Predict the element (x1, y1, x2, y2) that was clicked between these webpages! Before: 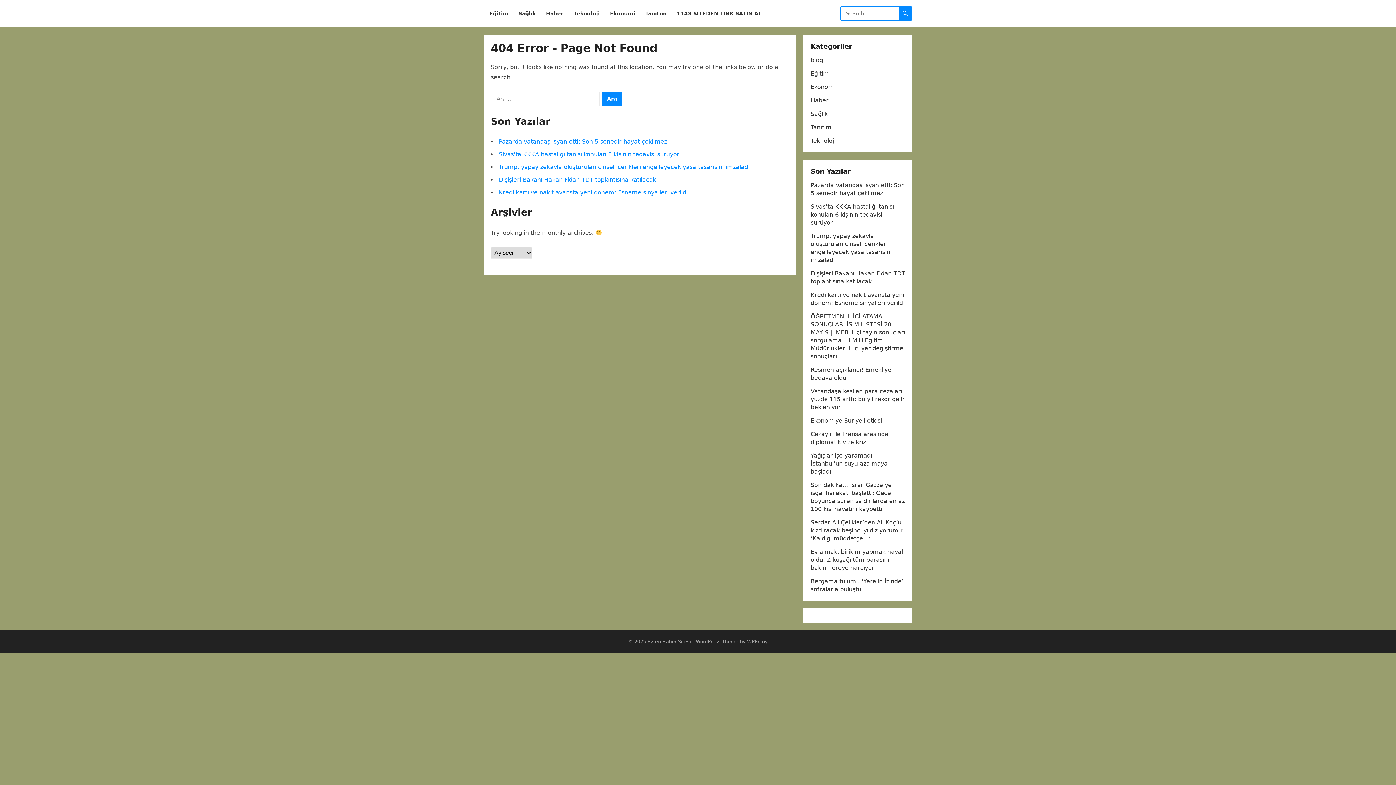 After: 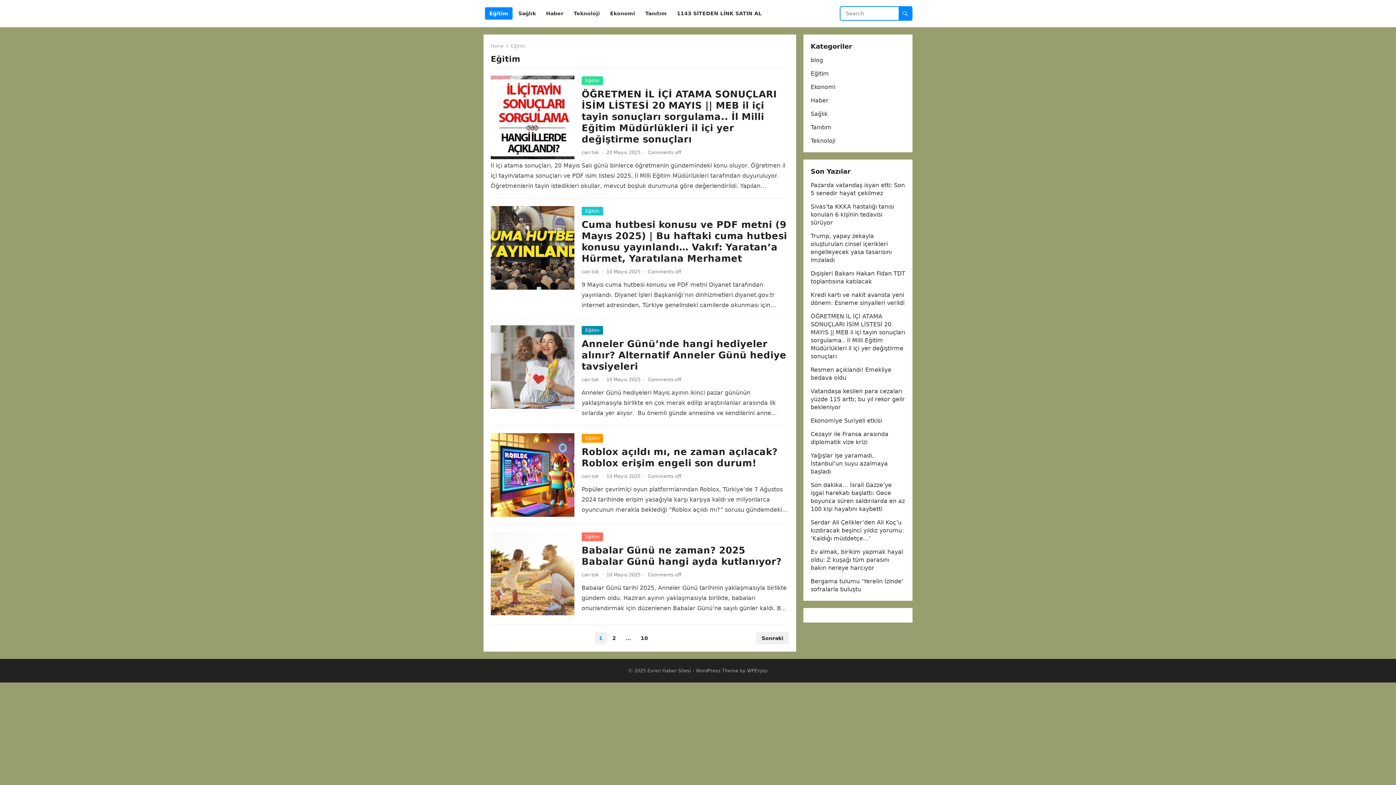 Action: label: Eğitim bbox: (485, 0, 512, 27)